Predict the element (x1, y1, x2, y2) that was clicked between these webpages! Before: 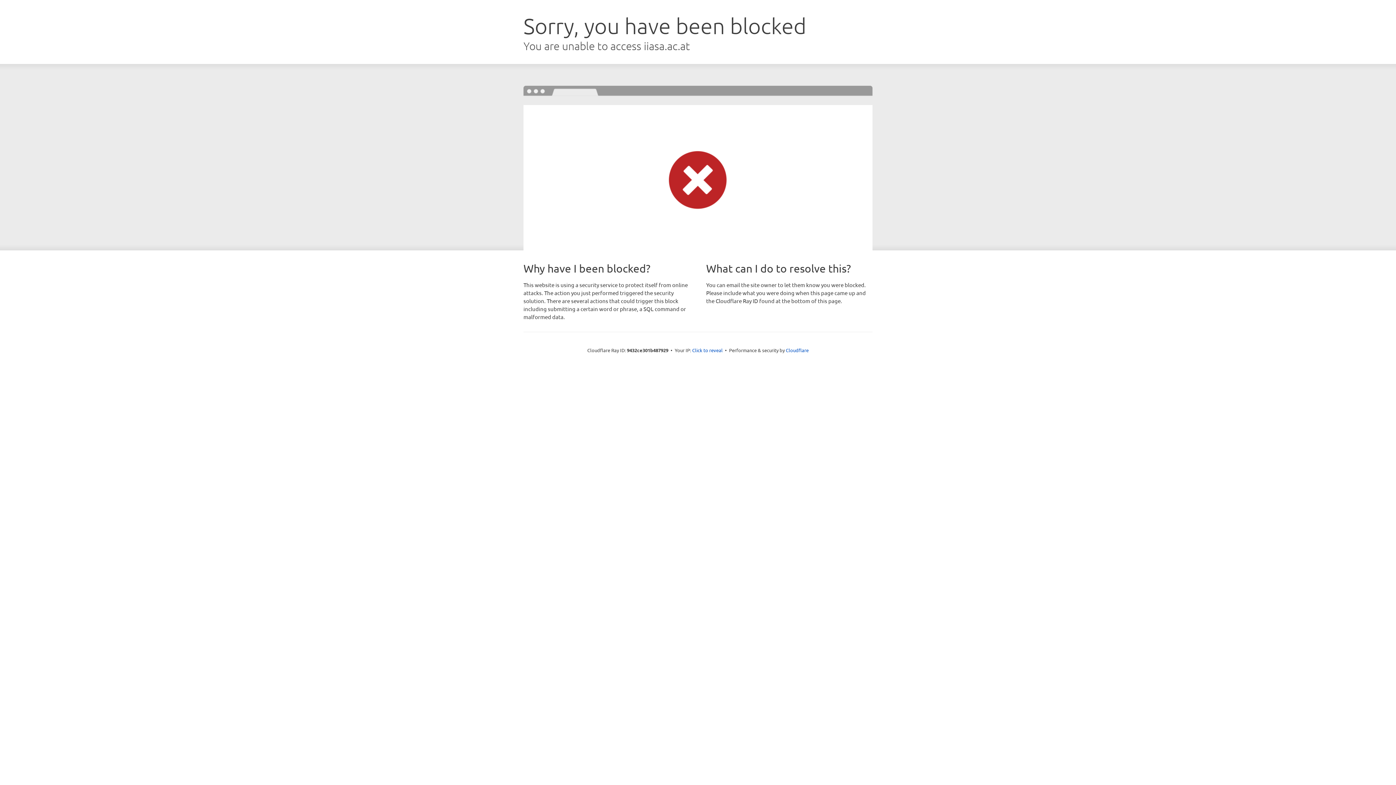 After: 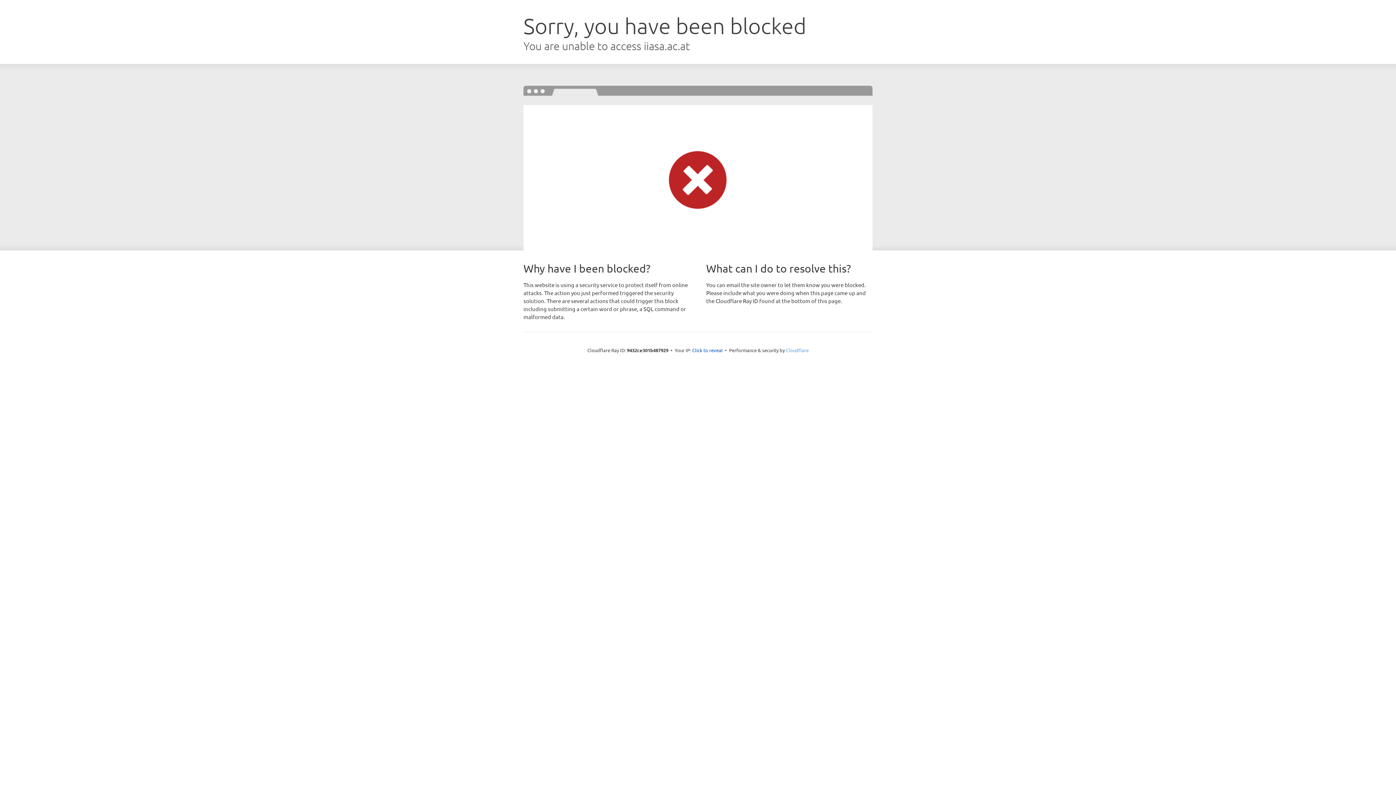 Action: label: Cloudflare bbox: (786, 347, 808, 353)